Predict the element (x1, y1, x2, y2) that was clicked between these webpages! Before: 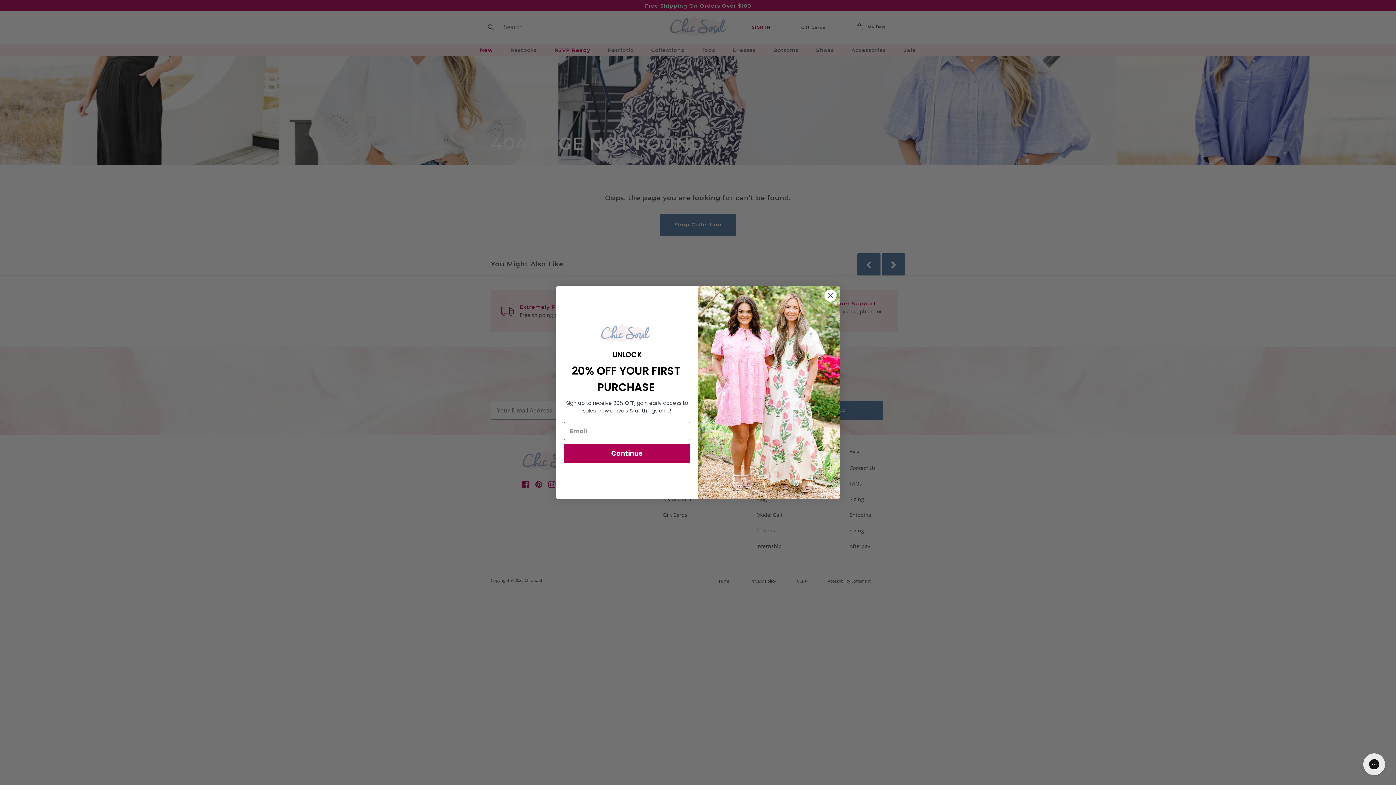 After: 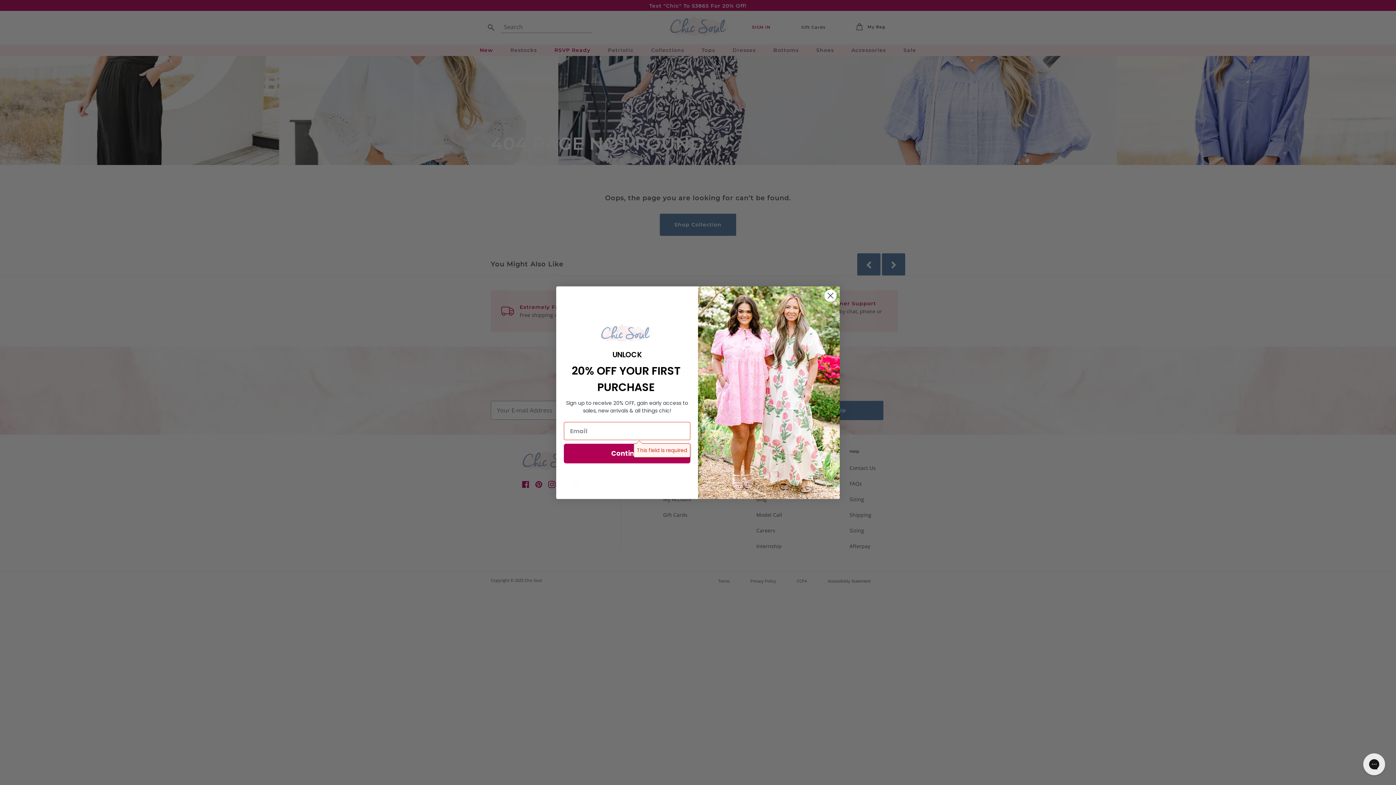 Action: label: Continue bbox: (564, 444, 690, 463)